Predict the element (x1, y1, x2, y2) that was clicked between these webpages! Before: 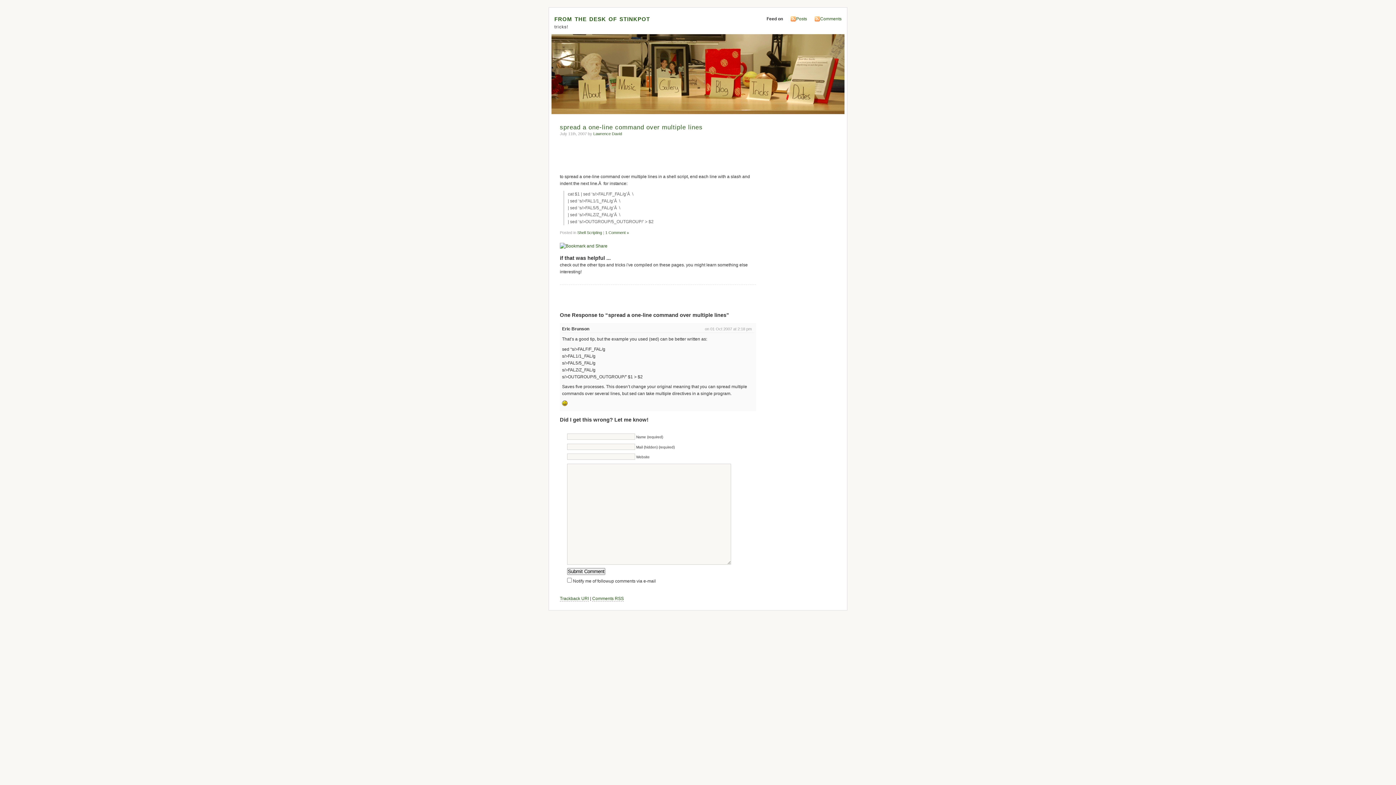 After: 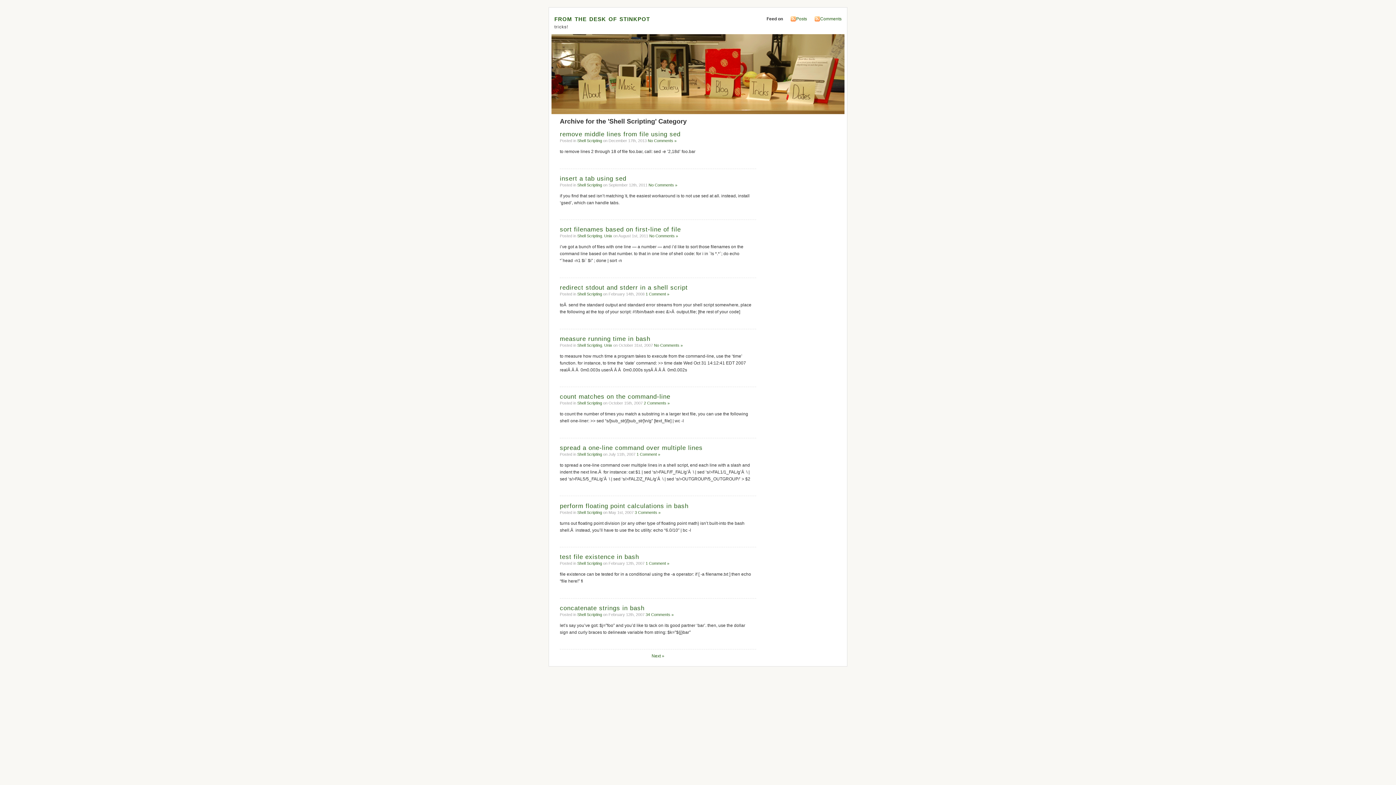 Action: bbox: (577, 230, 602, 234) label: Shell Scripting